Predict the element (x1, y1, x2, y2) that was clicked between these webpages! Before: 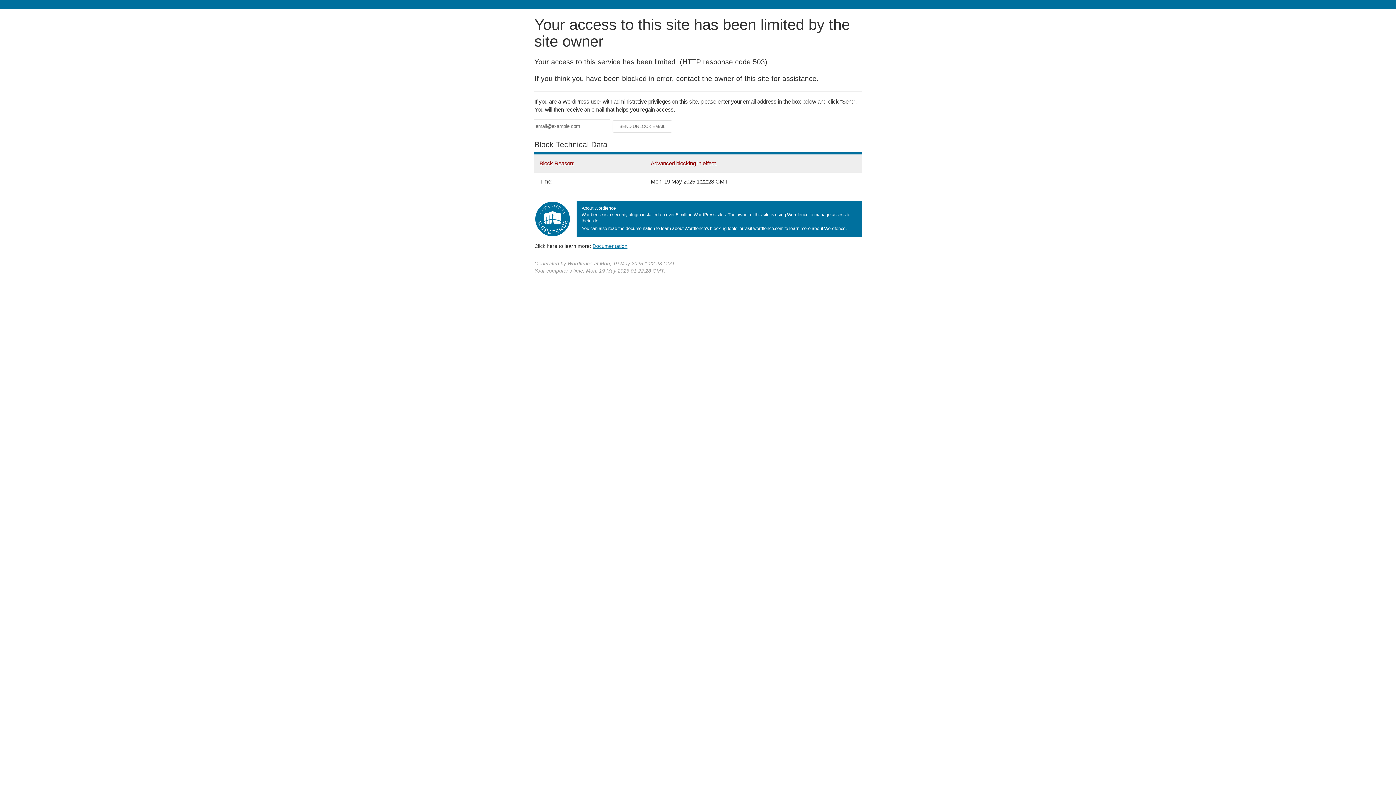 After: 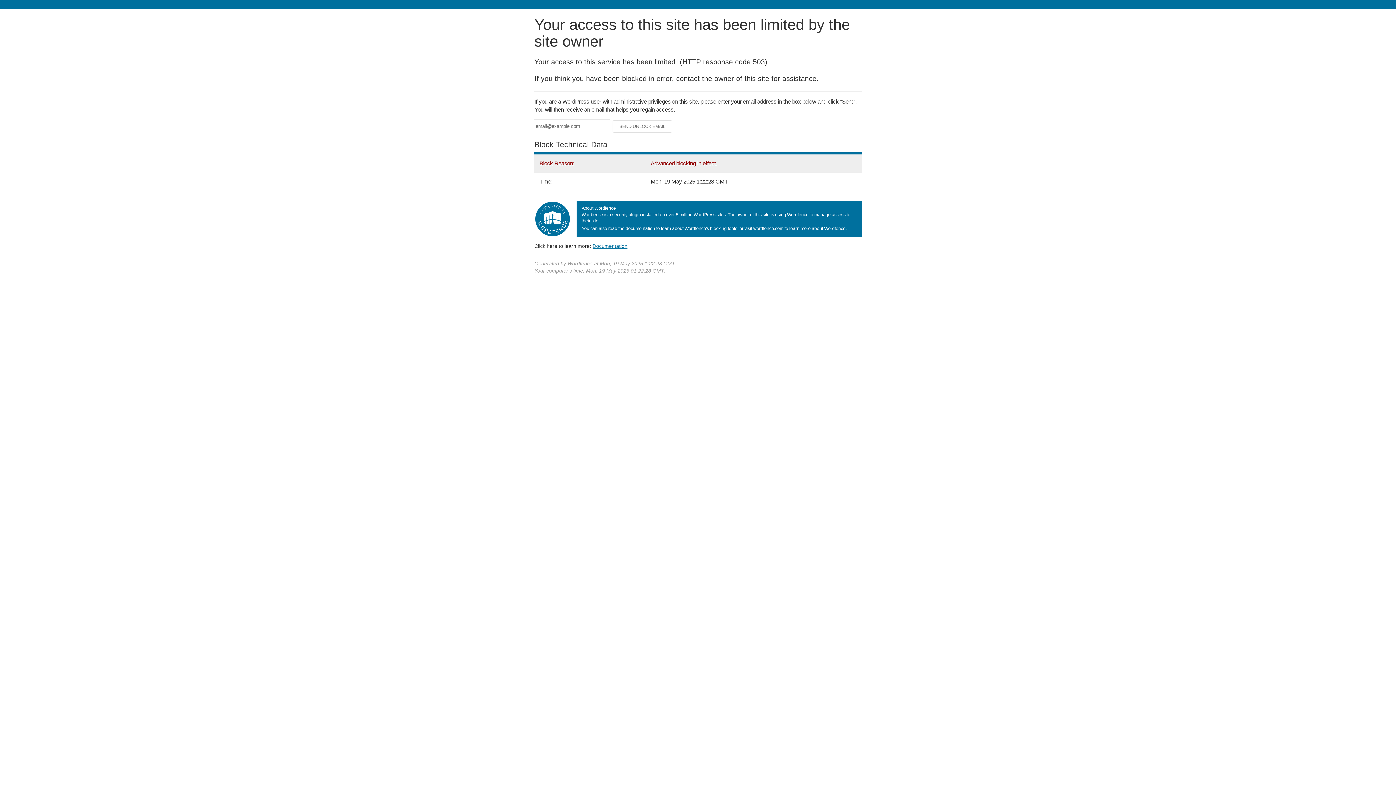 Action: bbox: (592, 243, 627, 248) label: Documentation